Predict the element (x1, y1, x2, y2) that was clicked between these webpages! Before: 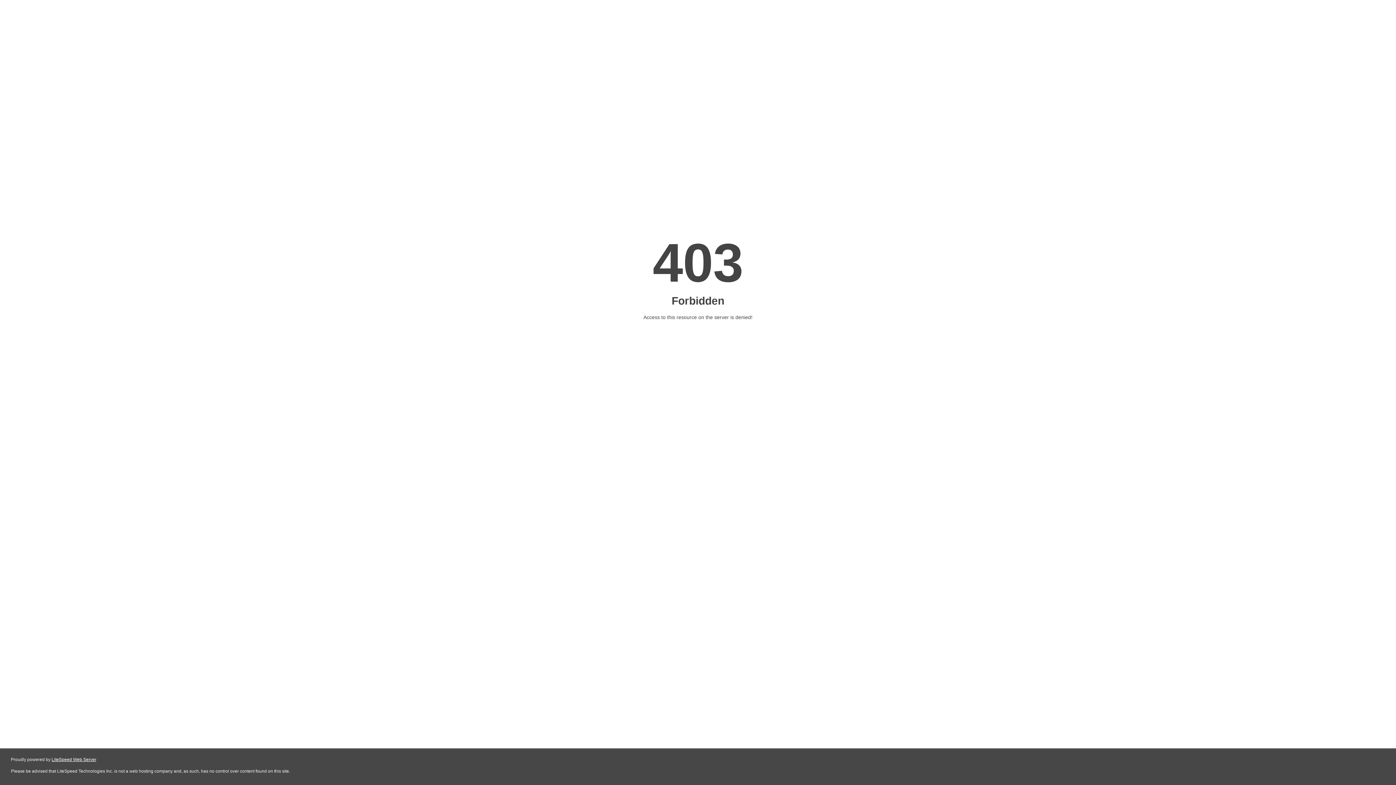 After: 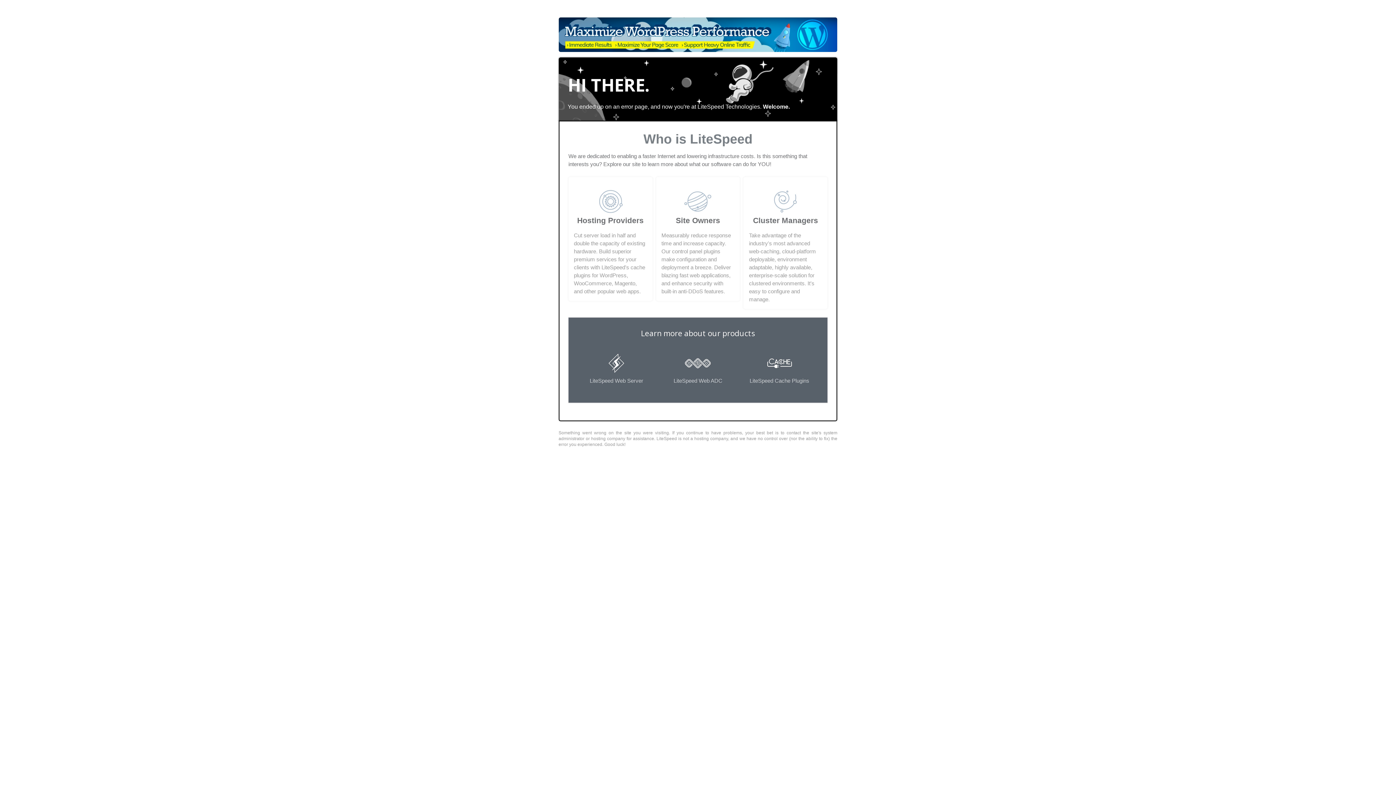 Action: bbox: (51, 757, 96, 762) label: LiteSpeed Web Server